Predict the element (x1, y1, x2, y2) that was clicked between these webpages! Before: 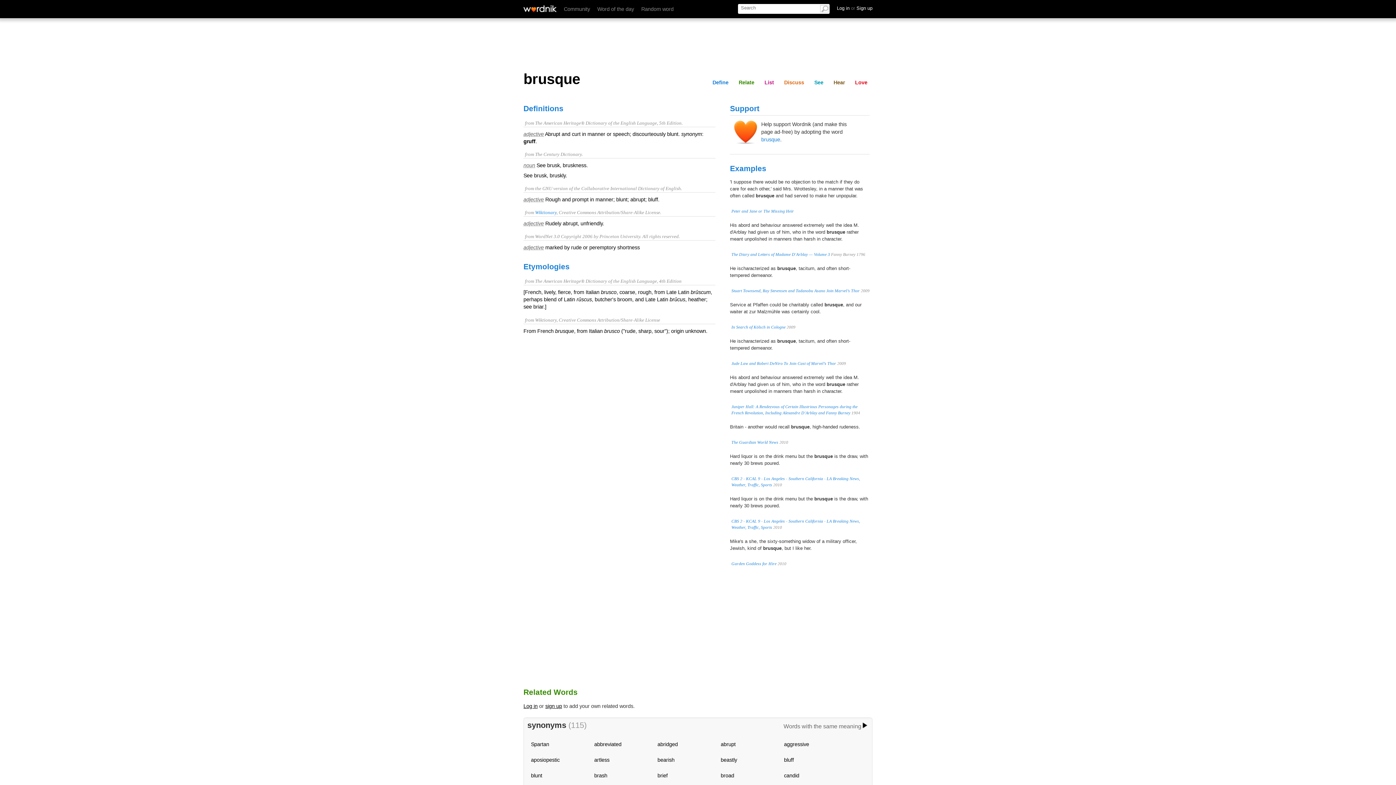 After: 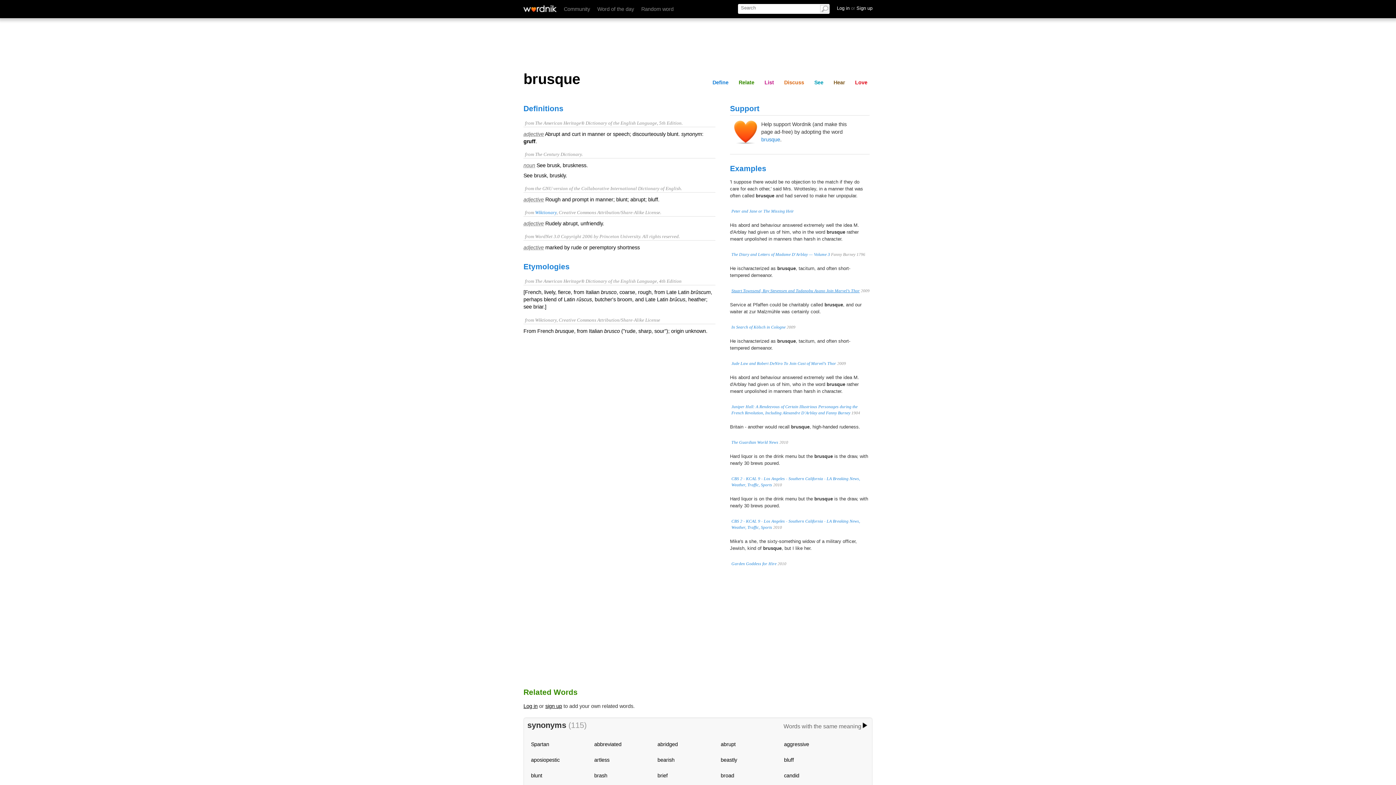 Action: bbox: (731, 288, 860, 293) label: Stuart Townsend, Ray Stevensen and Tadanobu Asano Join Marvel’s Thor